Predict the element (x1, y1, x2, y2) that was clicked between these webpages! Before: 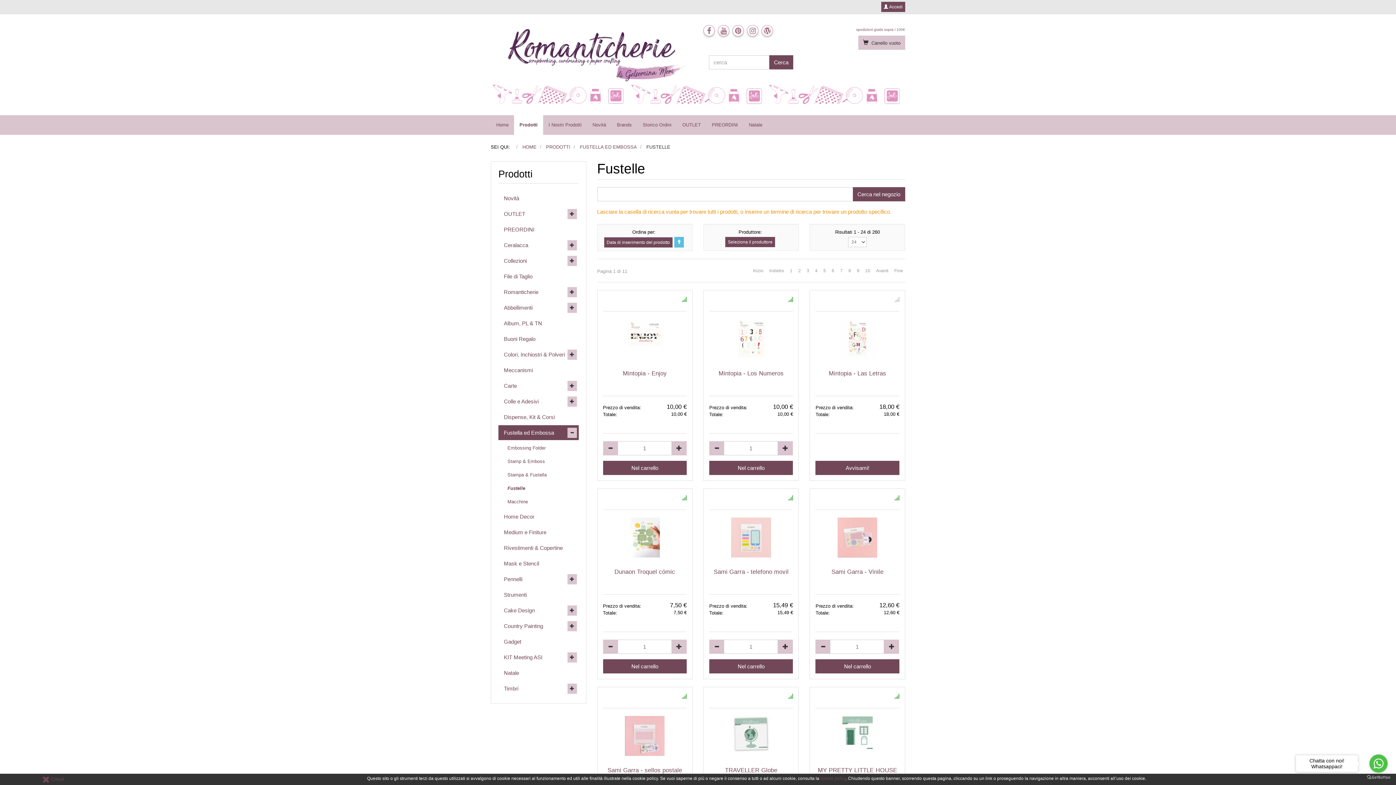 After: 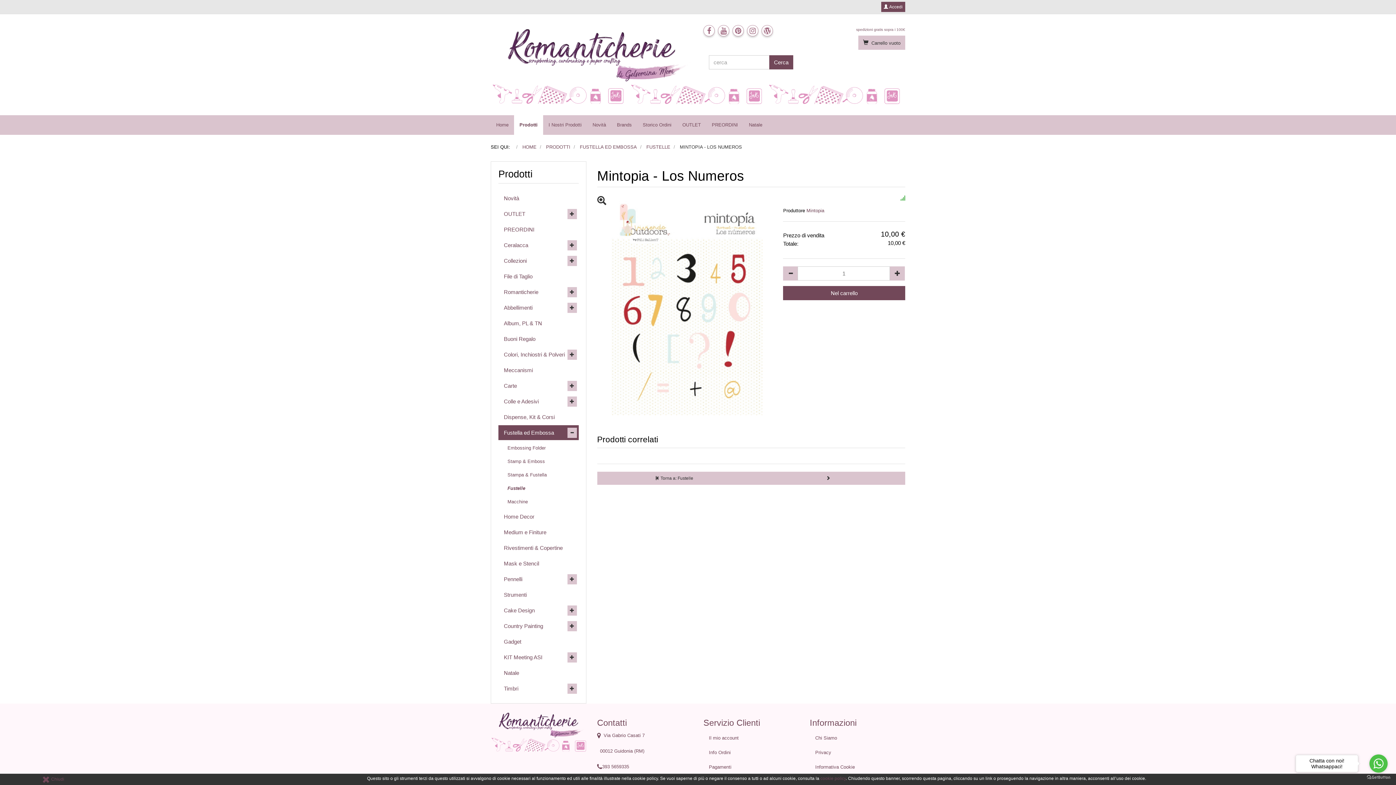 Action: bbox: (718, 370, 783, 376) label: Mintopia - Los Numeros